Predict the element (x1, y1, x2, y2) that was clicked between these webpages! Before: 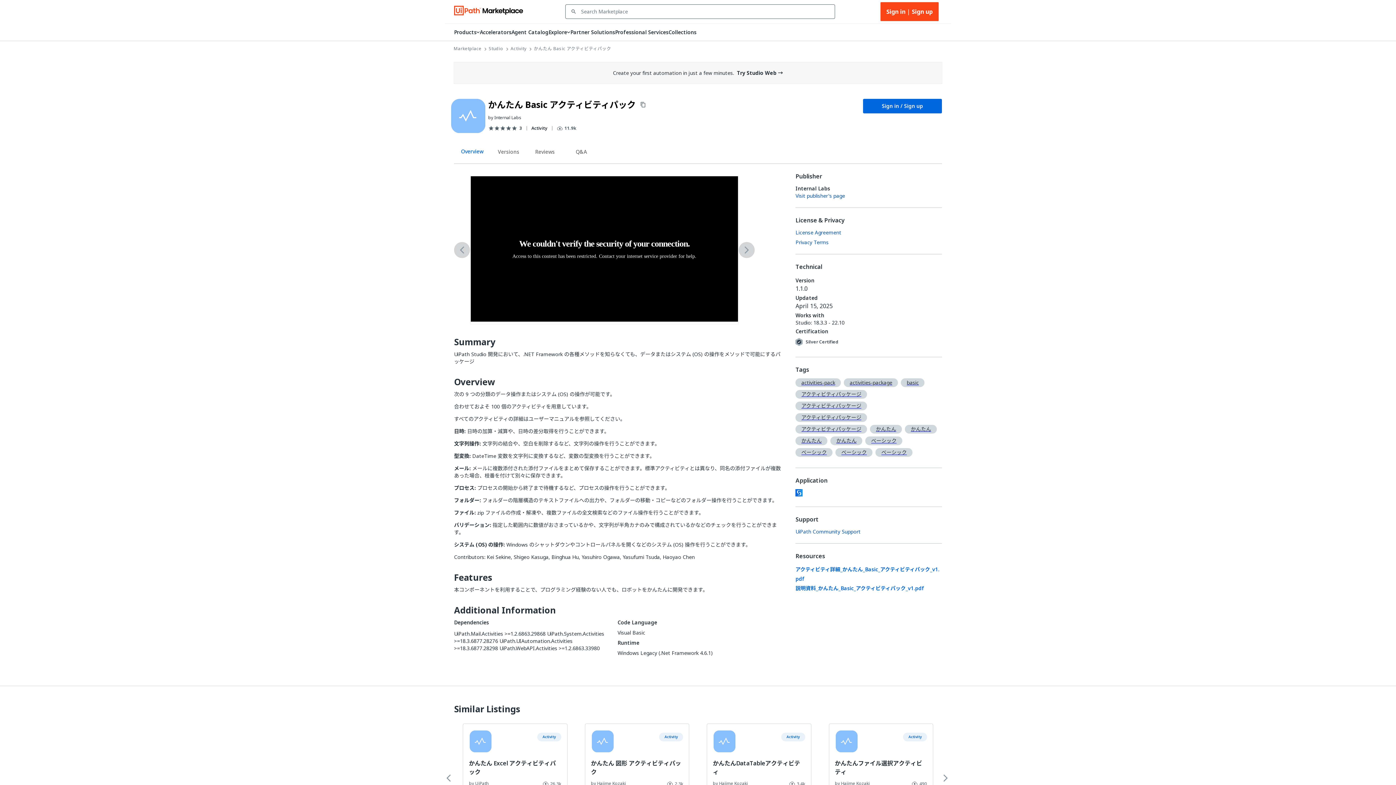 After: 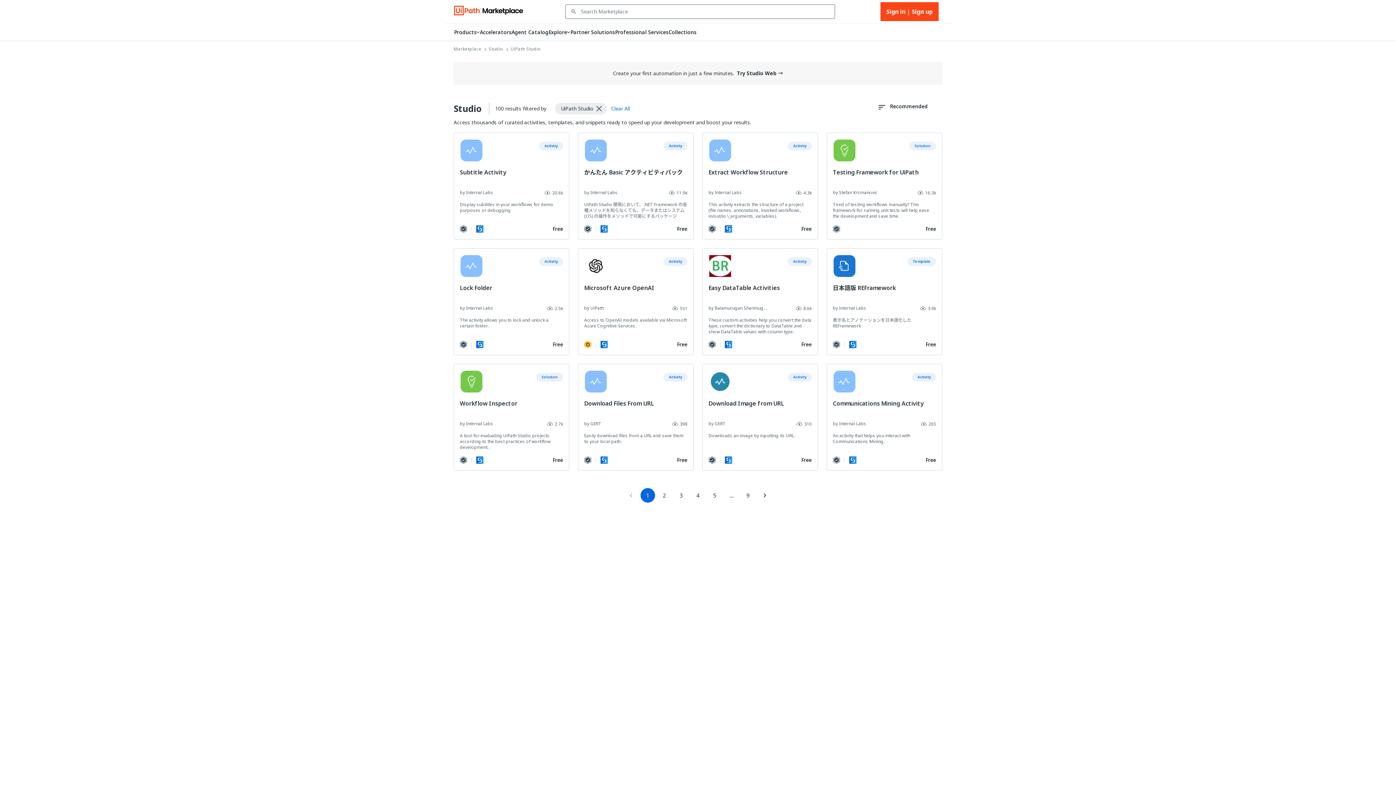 Action: bbox: (795, 489, 805, 498)